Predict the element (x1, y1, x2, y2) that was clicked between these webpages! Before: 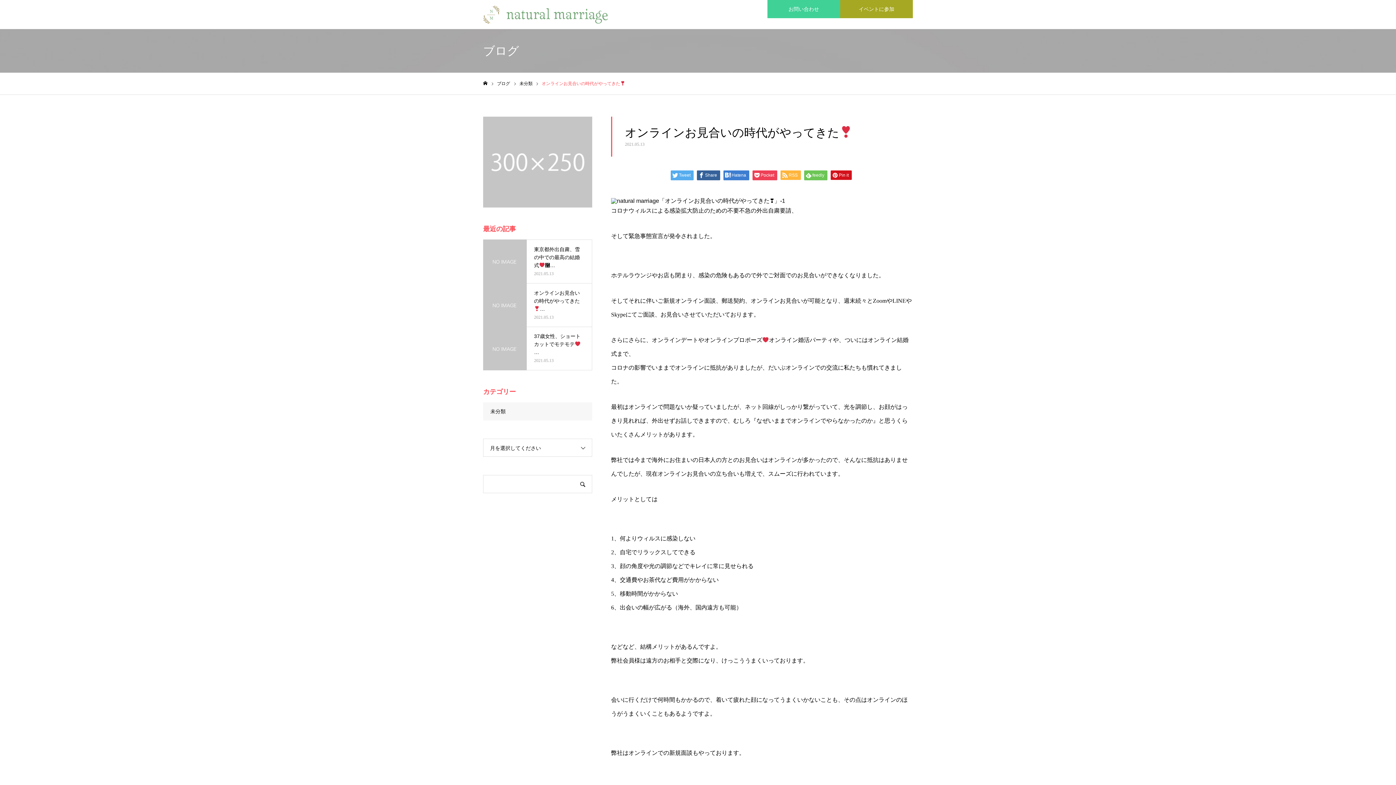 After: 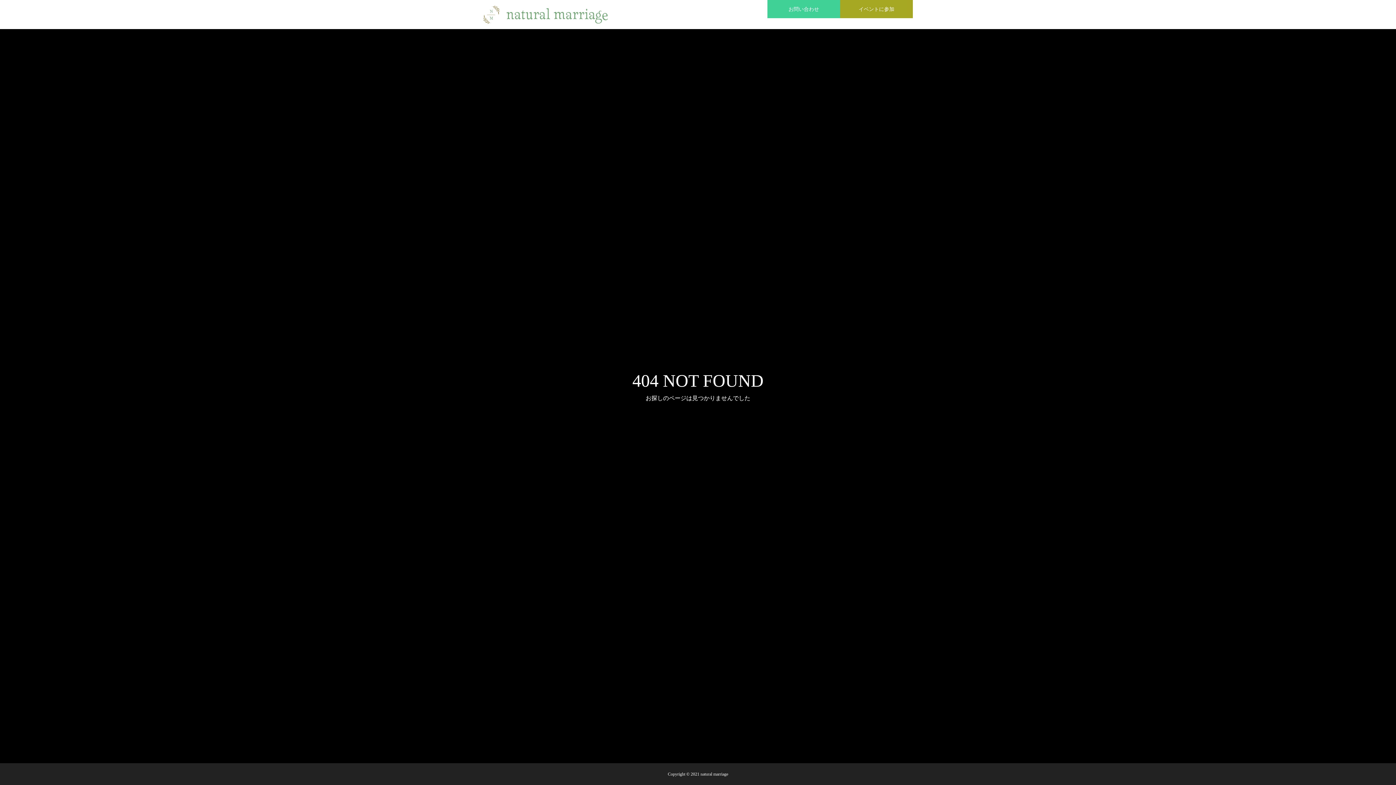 Action: label: 未分類 bbox: (483, 402, 592, 420)